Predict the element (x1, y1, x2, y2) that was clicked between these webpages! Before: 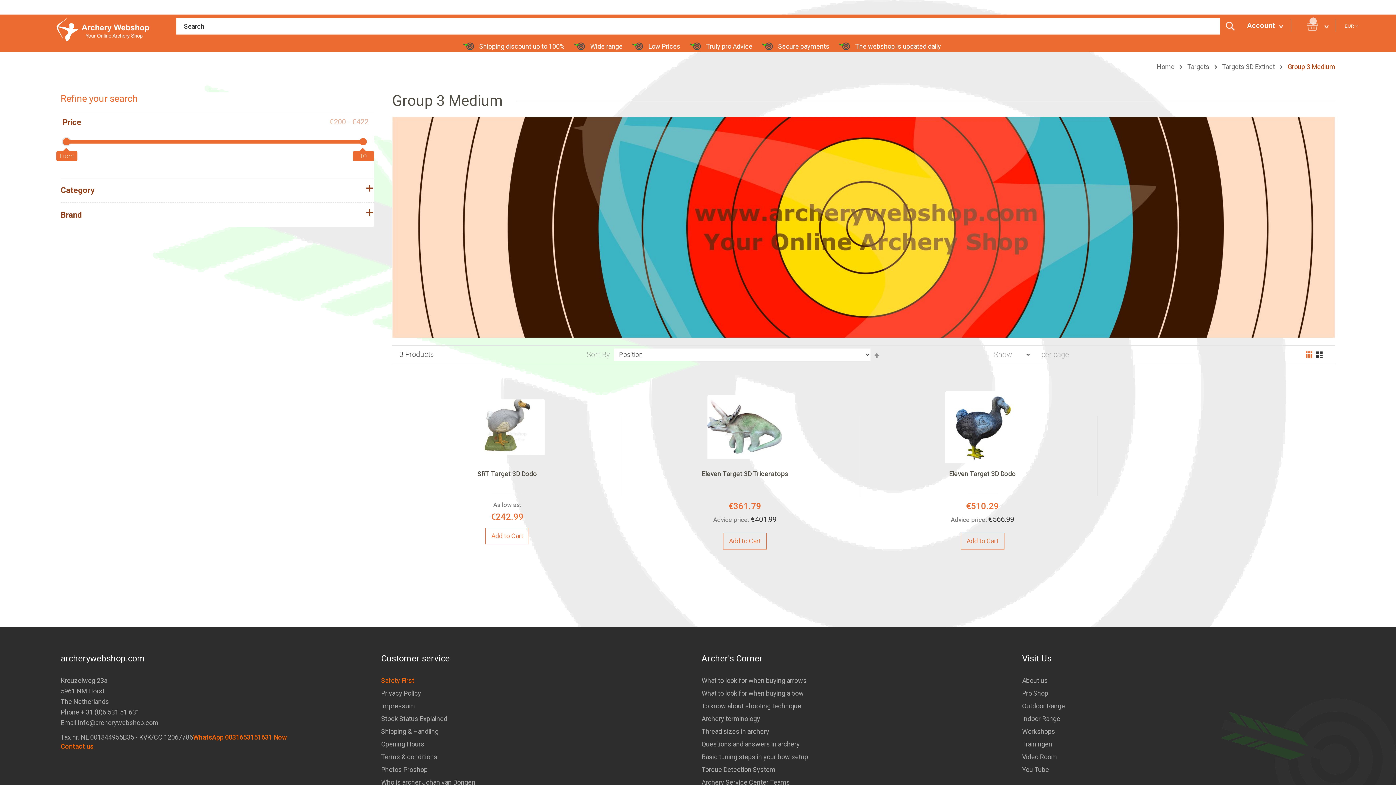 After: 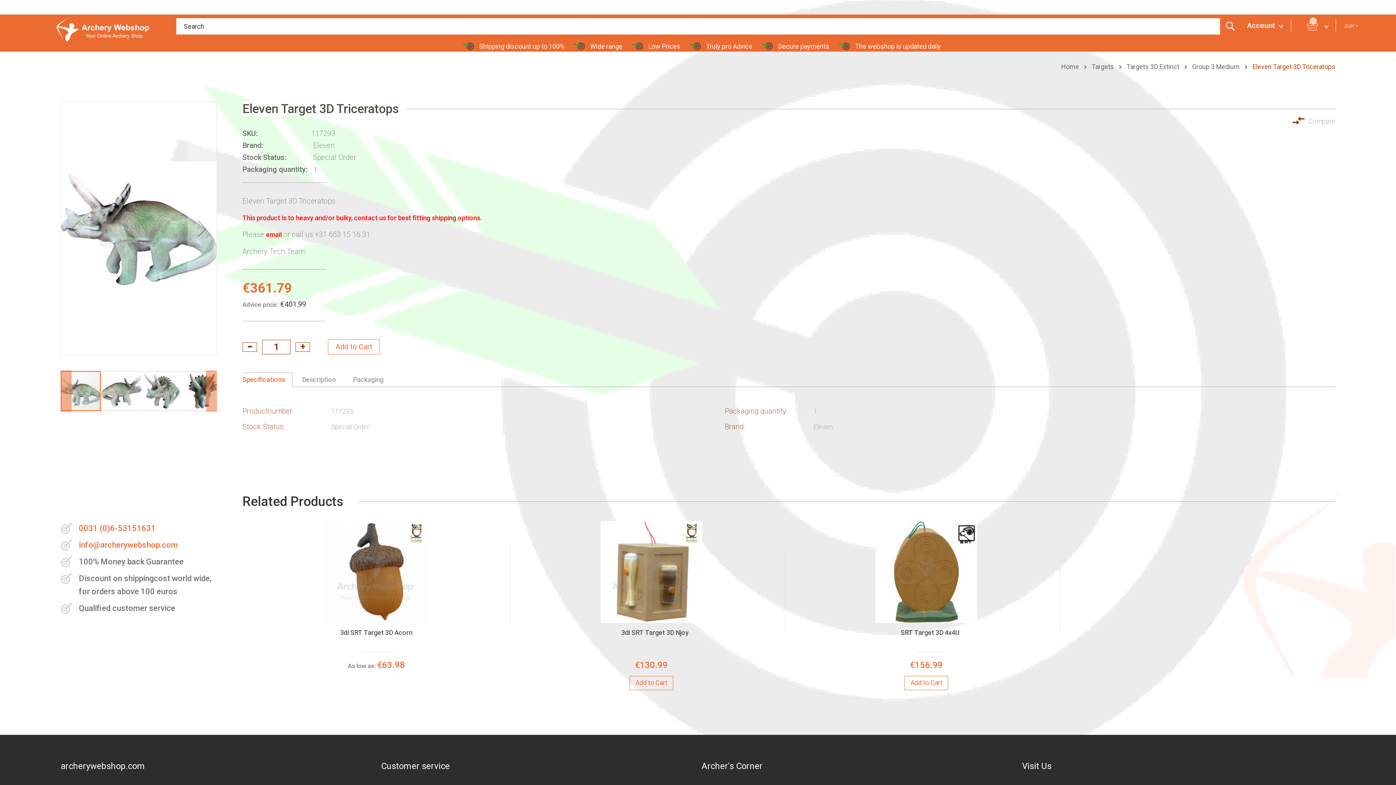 Action: bbox: (701, 469, 788, 493) label: Eleven Target 3D Triceratops